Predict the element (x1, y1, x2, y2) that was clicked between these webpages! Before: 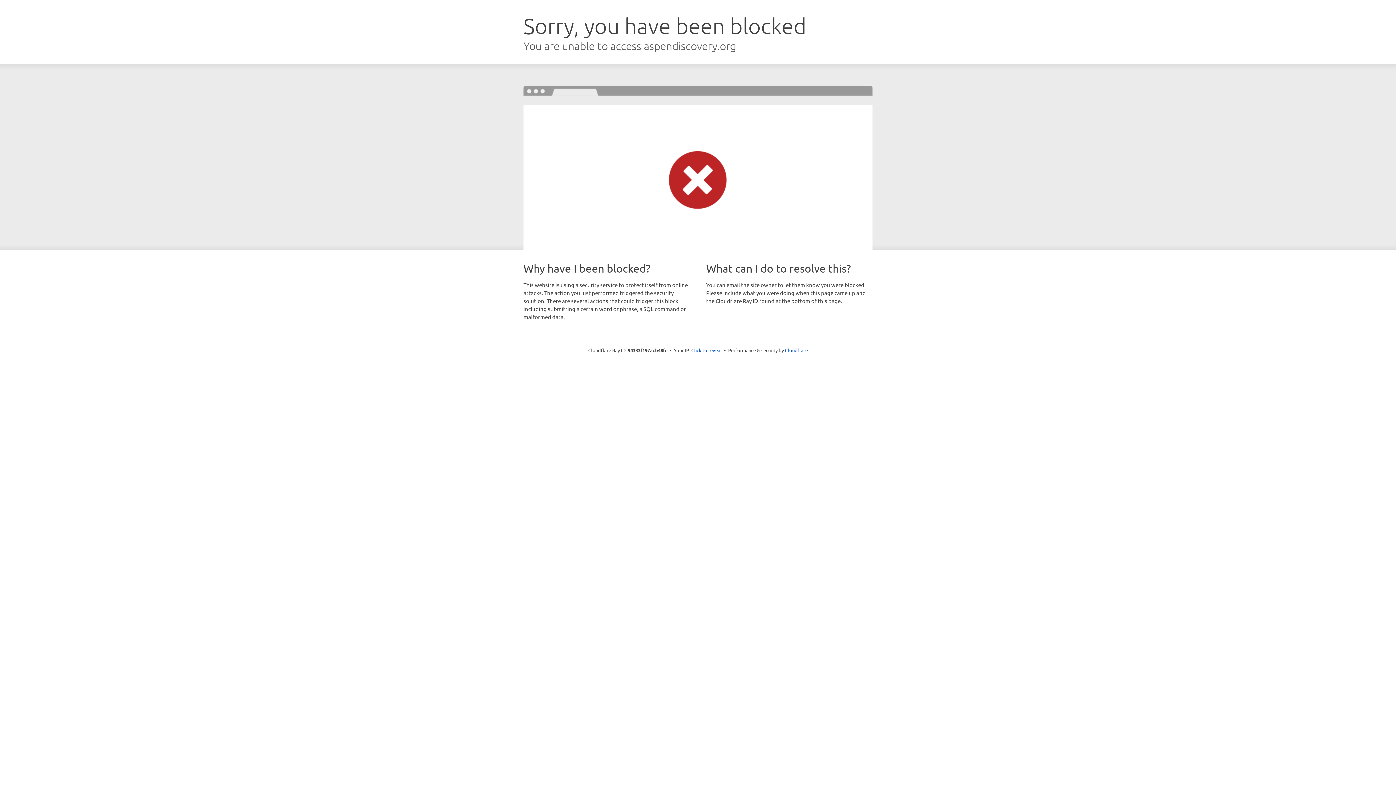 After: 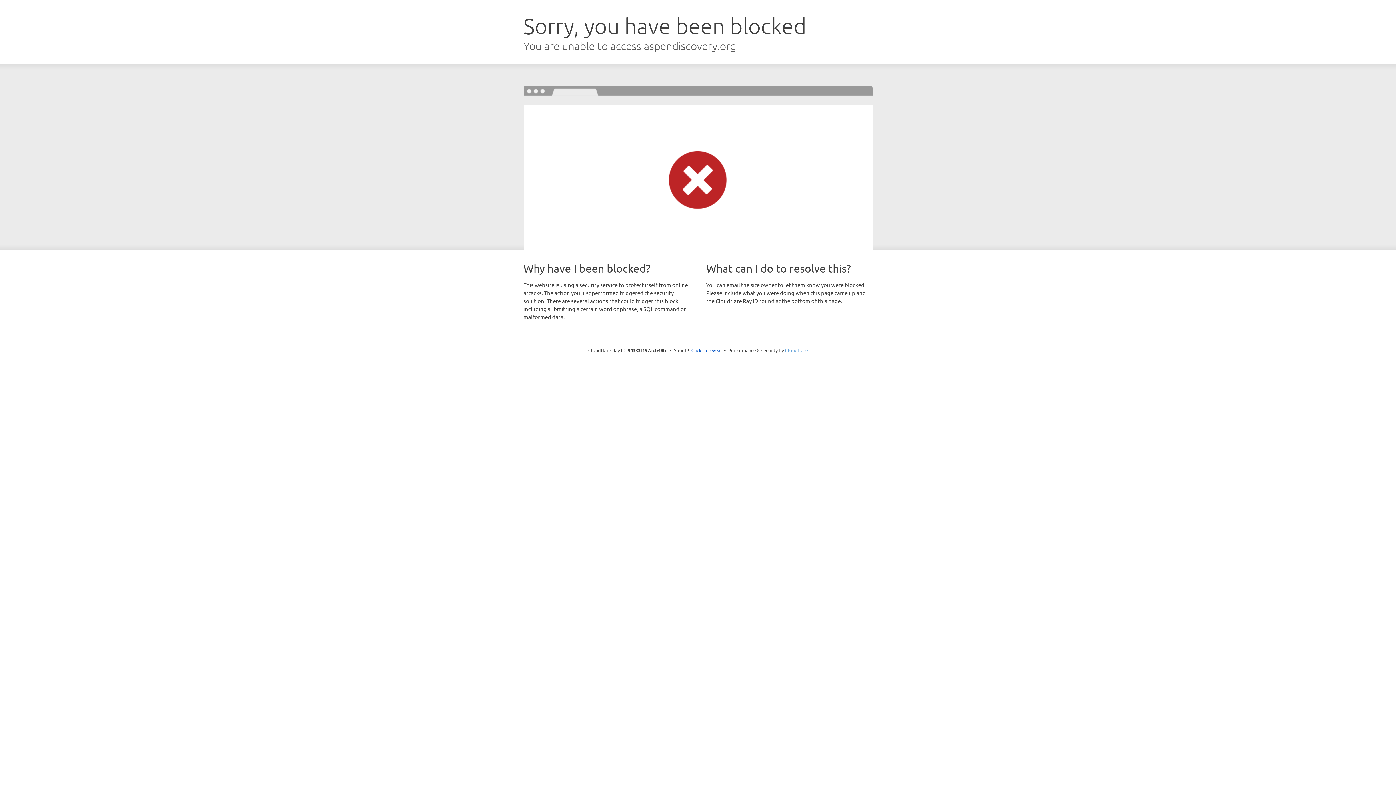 Action: label: Cloudflare bbox: (785, 347, 808, 353)